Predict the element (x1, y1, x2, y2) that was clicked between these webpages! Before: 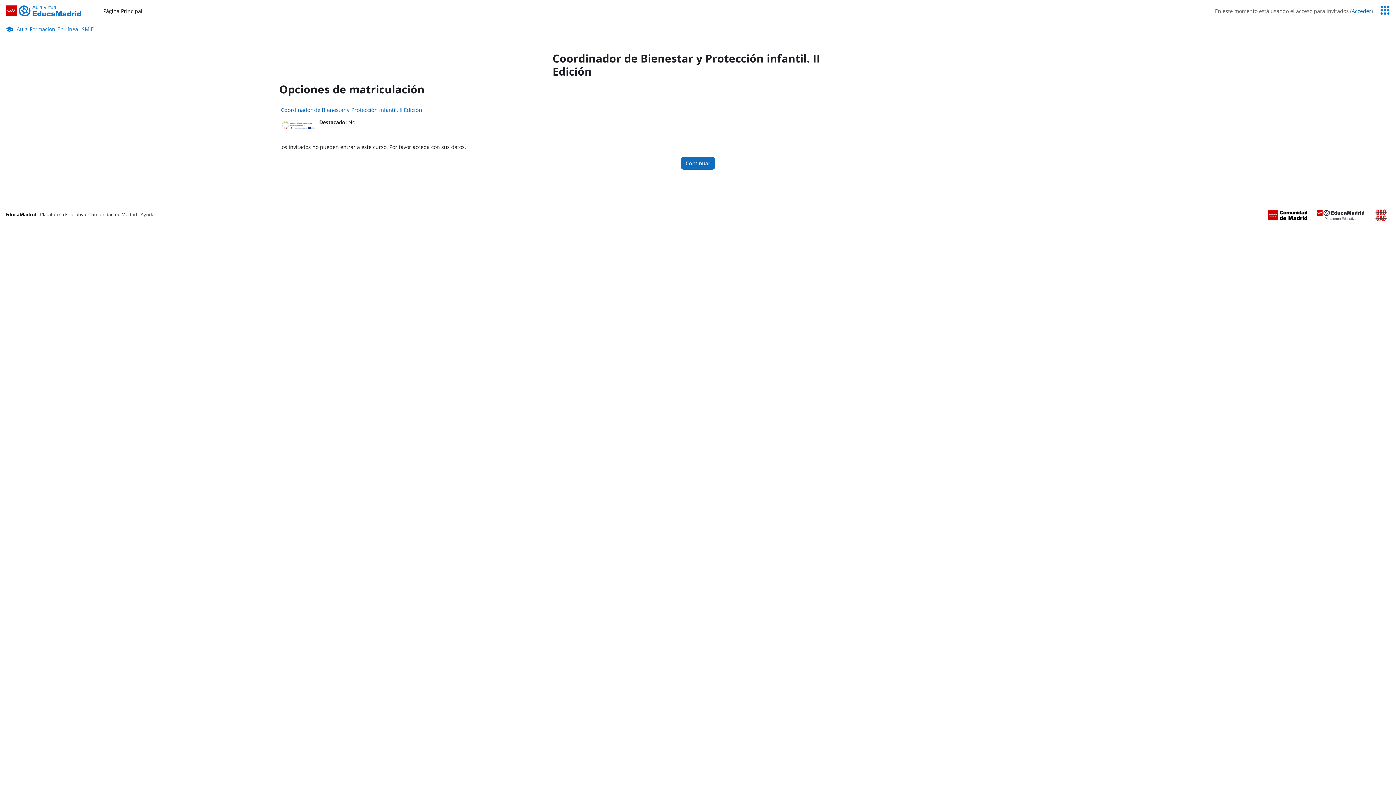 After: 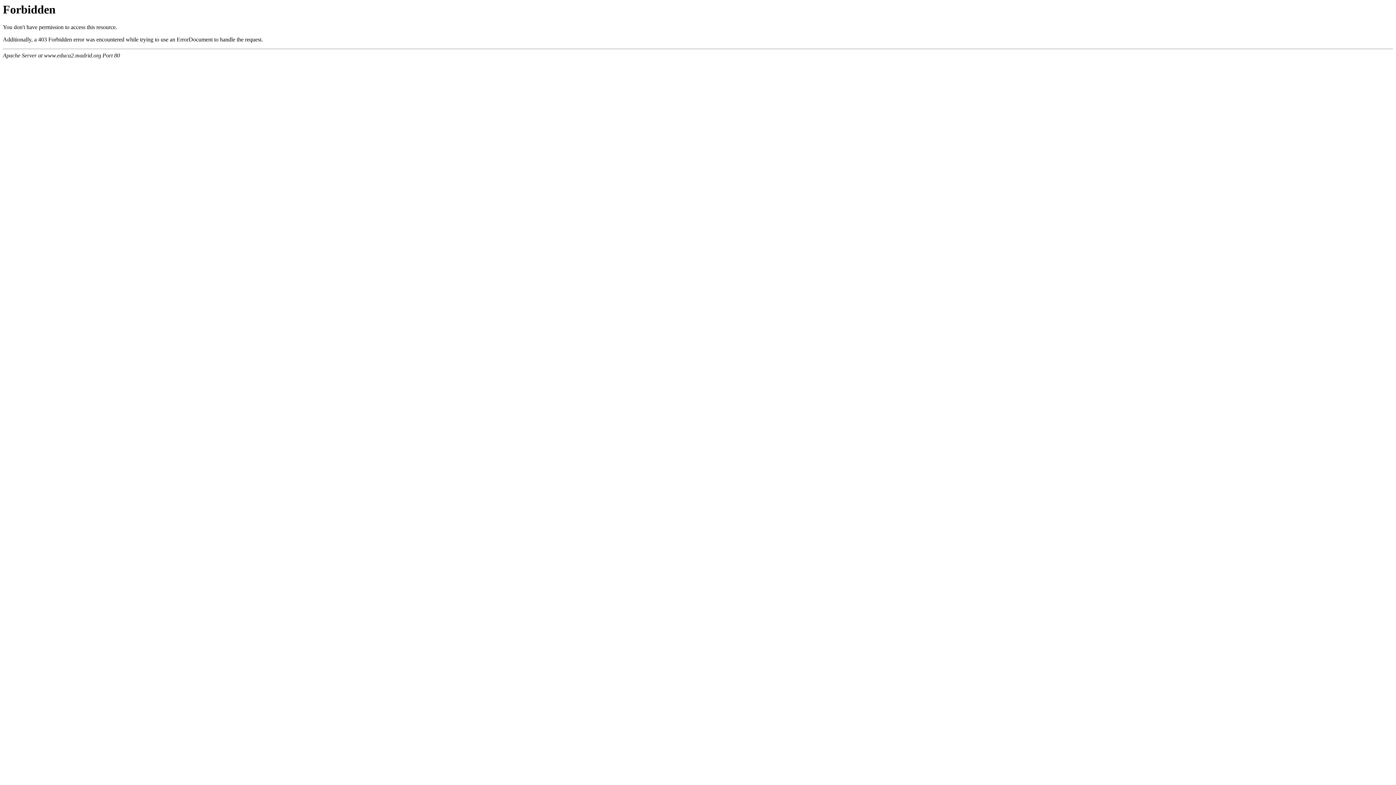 Action: bbox: (1317, 207, 1364, 222)